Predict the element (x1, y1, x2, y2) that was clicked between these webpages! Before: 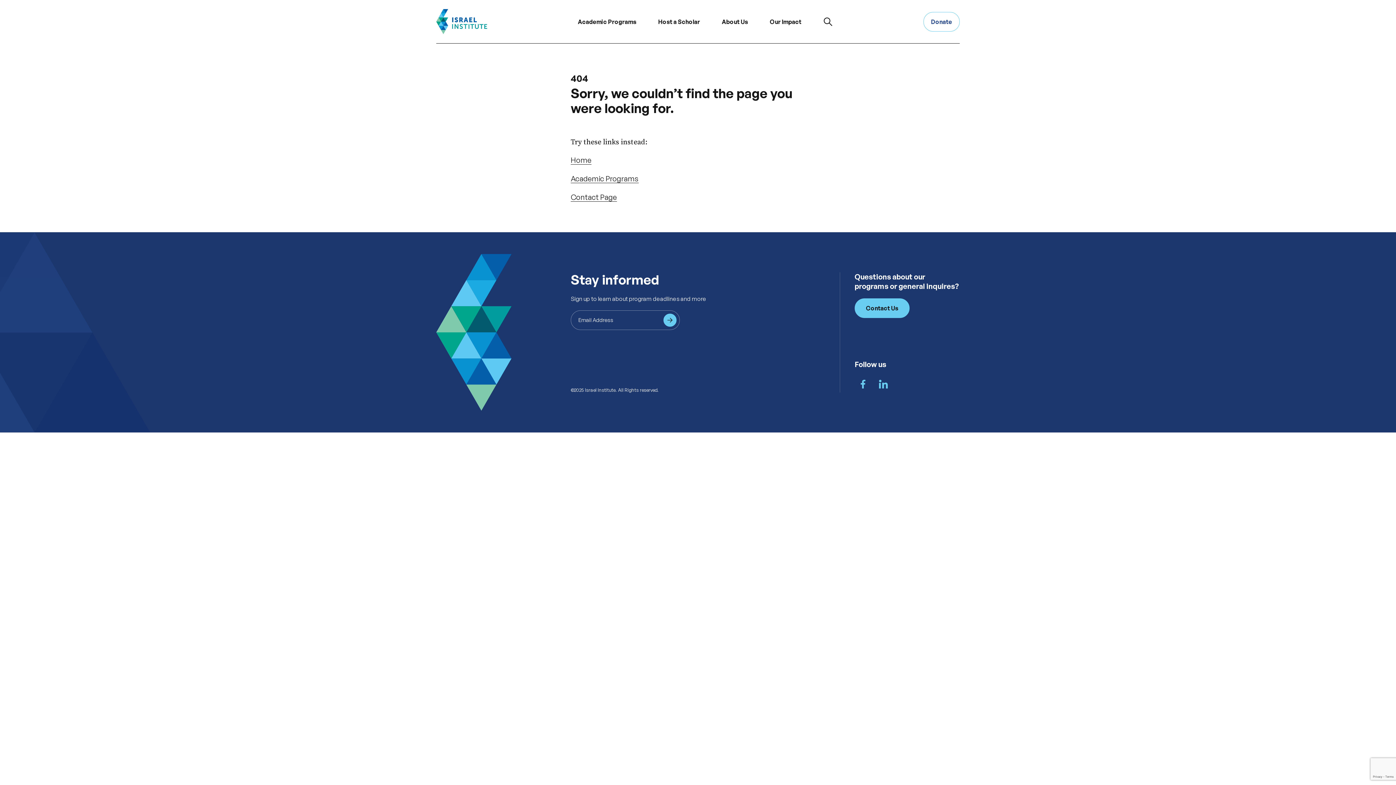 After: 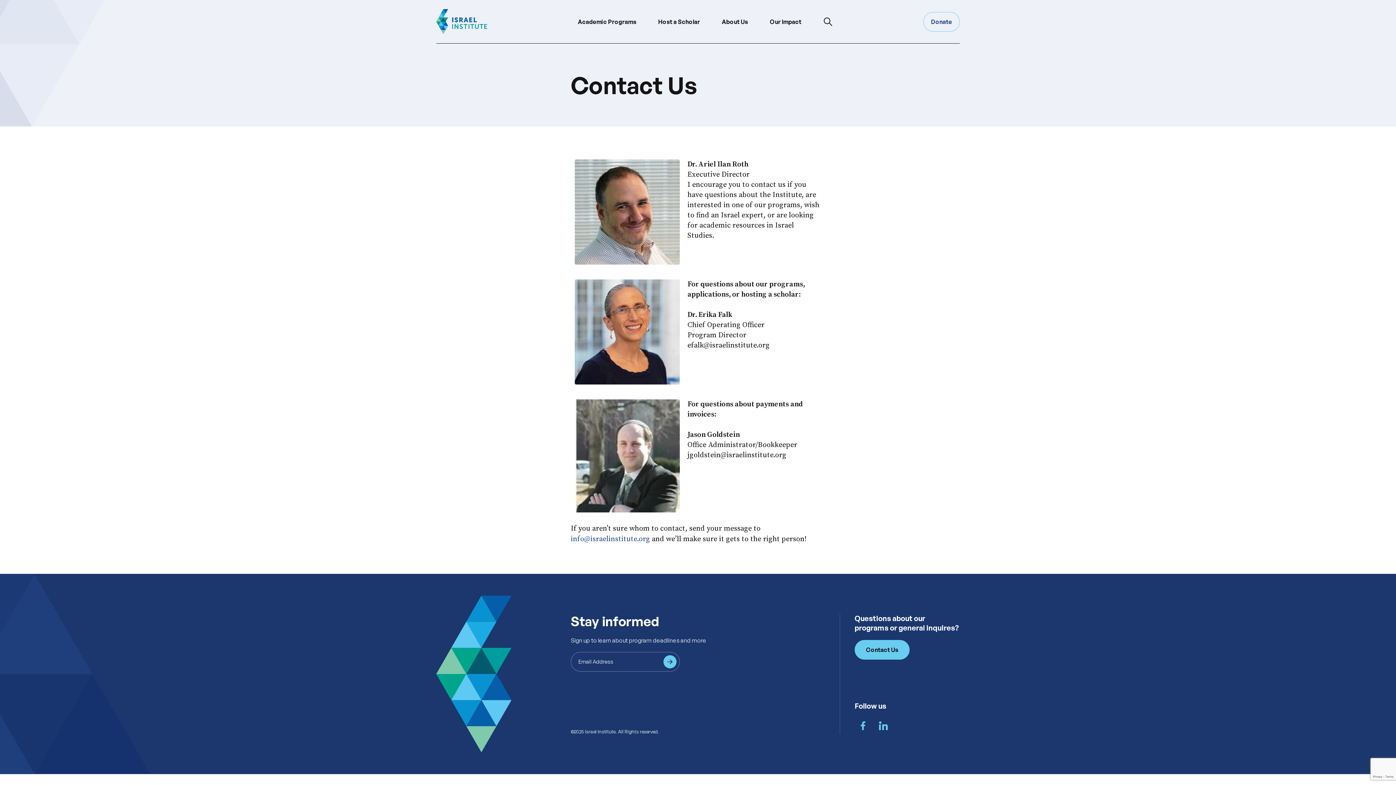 Action: label: Contact Us bbox: (854, 298, 909, 318)